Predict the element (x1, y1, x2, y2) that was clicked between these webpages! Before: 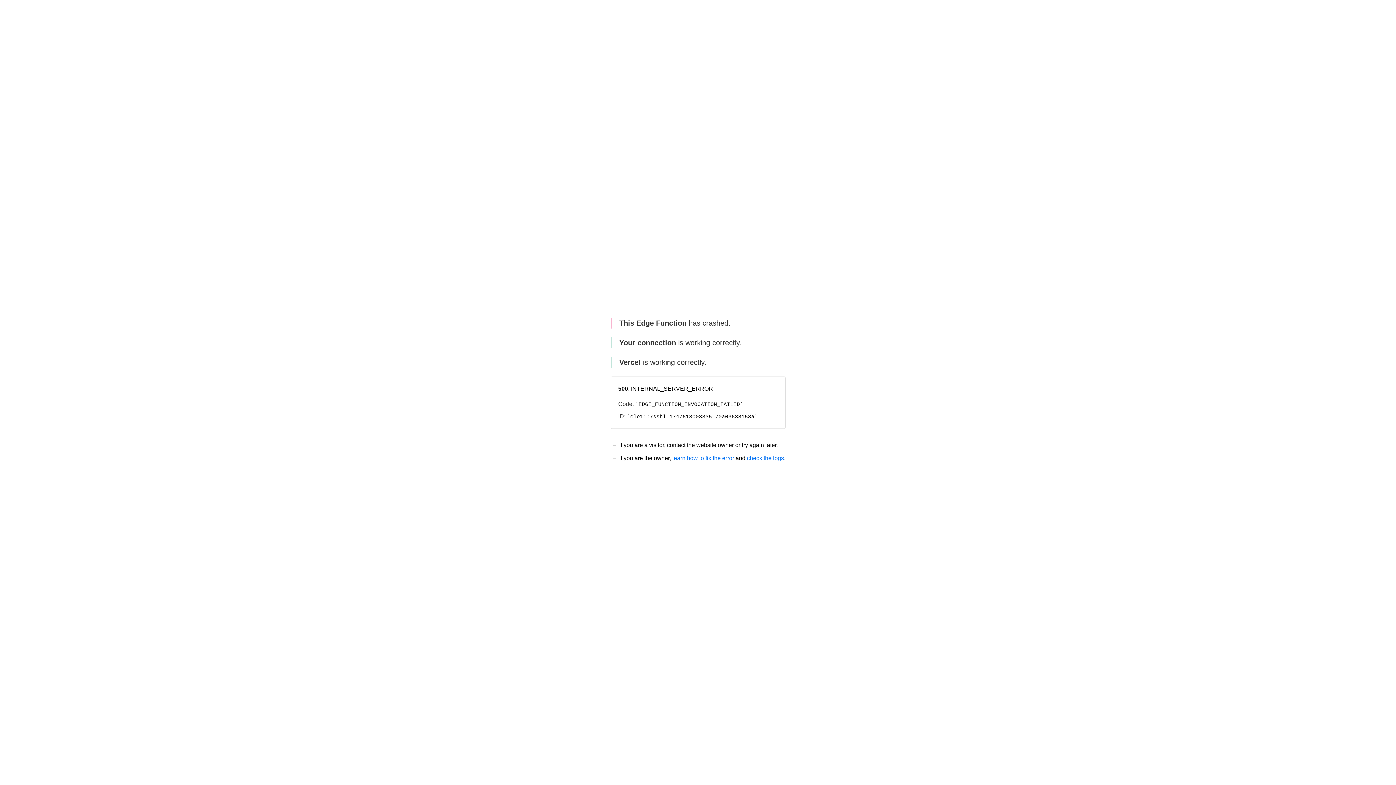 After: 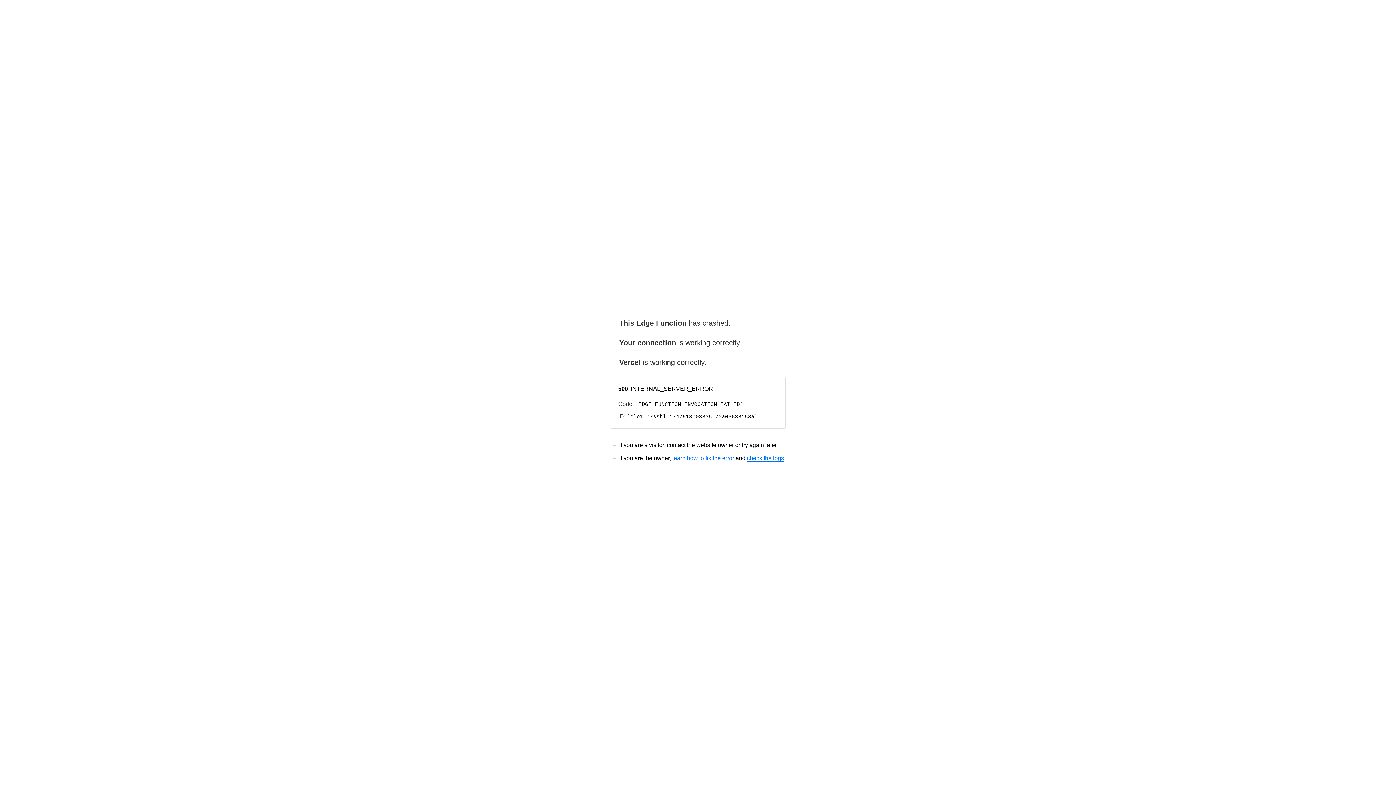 Action: bbox: (747, 455, 784, 461) label: check the logs